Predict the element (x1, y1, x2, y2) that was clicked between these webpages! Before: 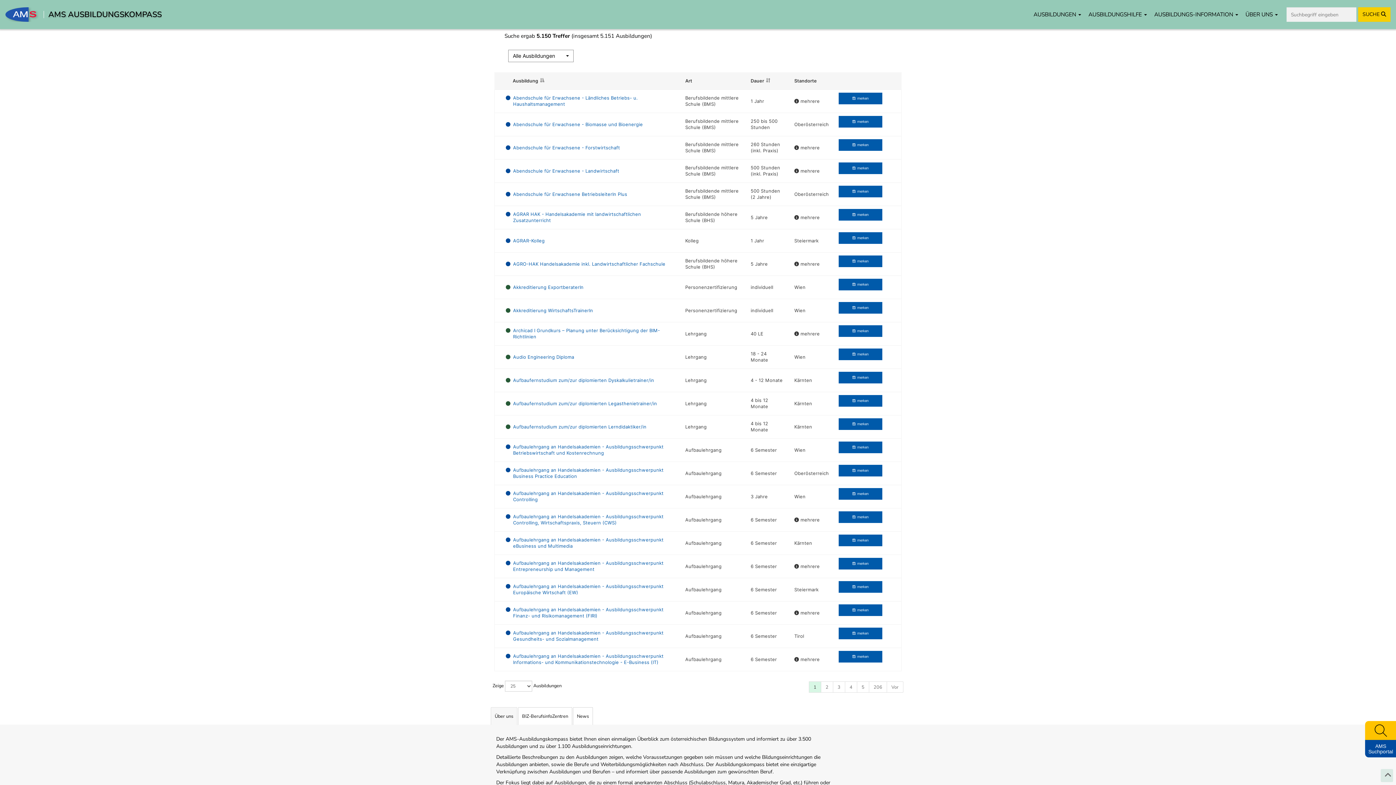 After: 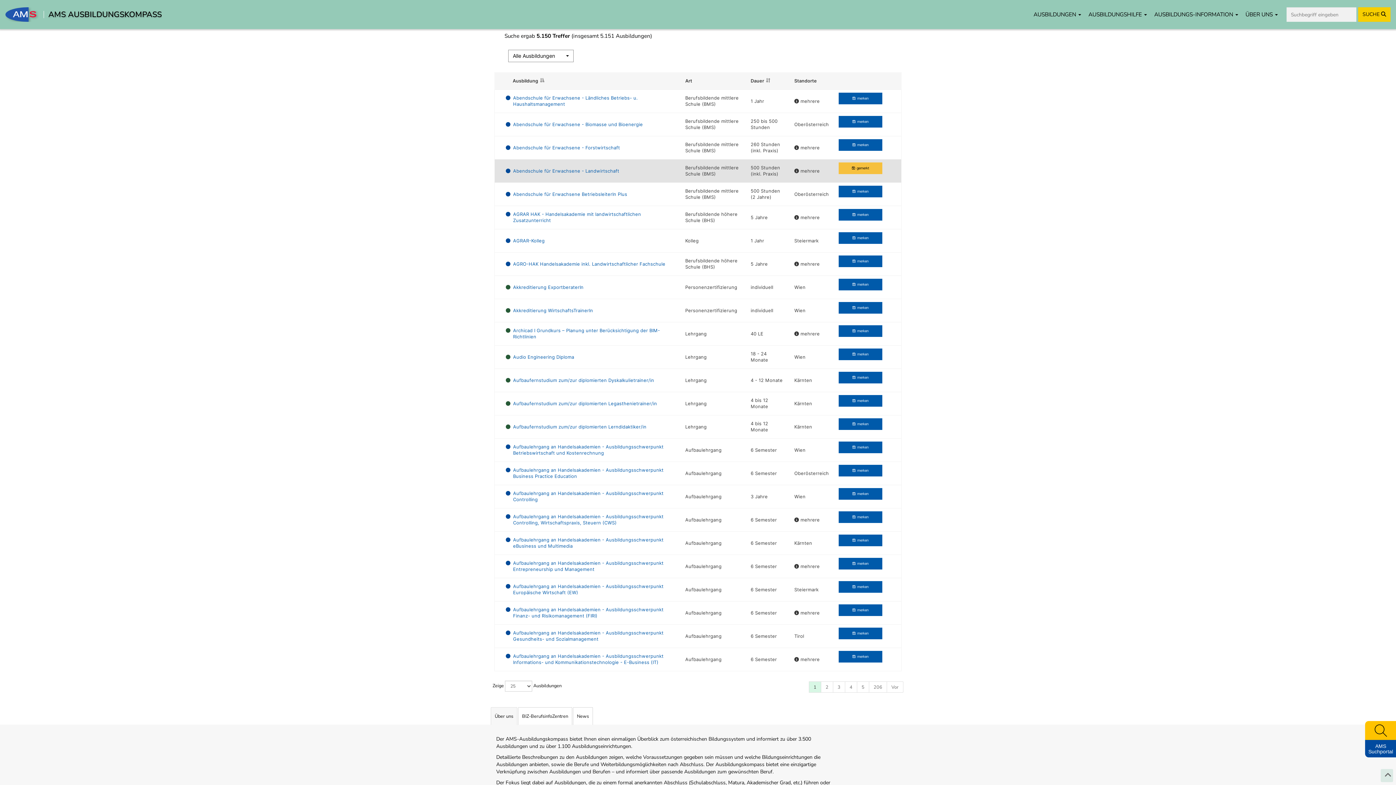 Action: label: merken bbox: (838, 162, 882, 174)